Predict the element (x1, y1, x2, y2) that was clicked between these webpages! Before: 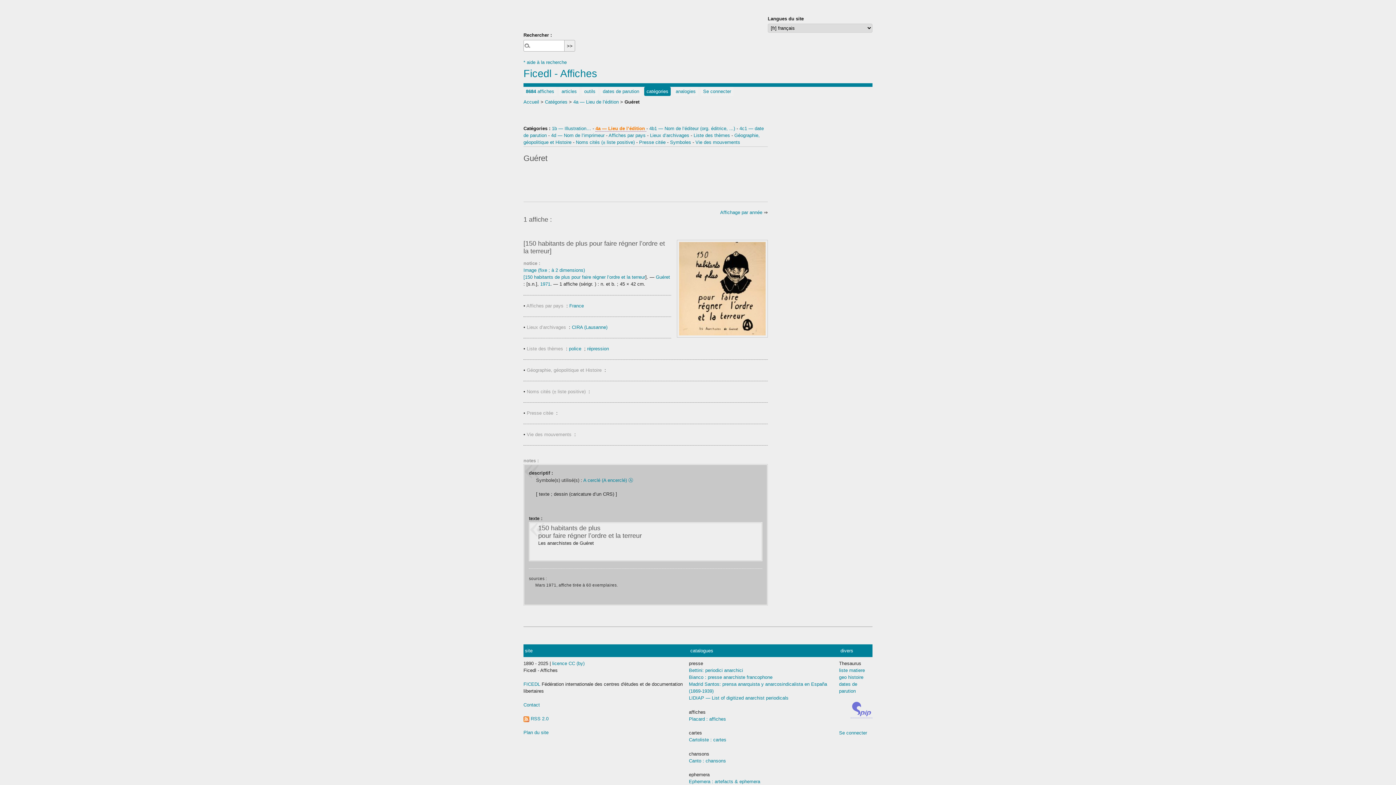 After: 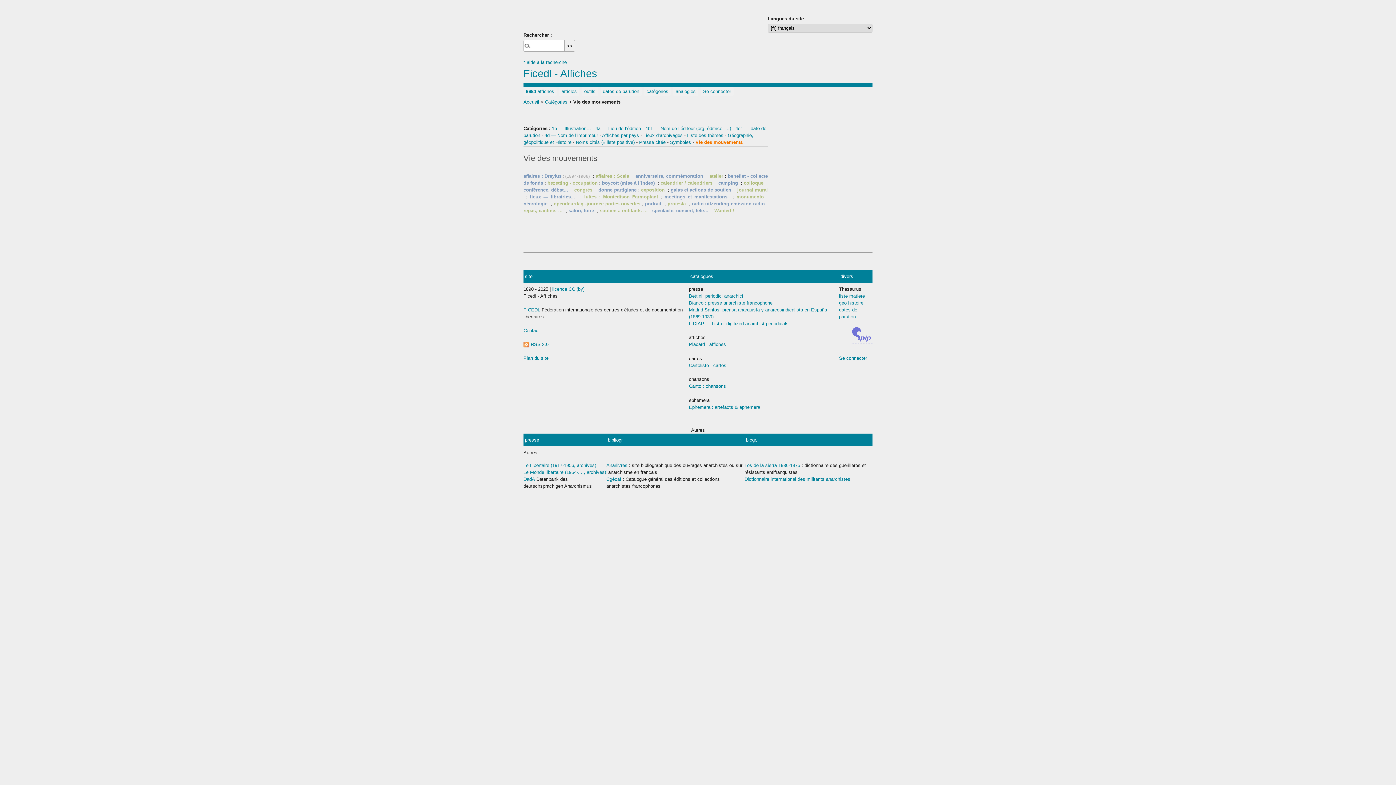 Action: bbox: (695, 139, 740, 145) label: Vie des mouvements